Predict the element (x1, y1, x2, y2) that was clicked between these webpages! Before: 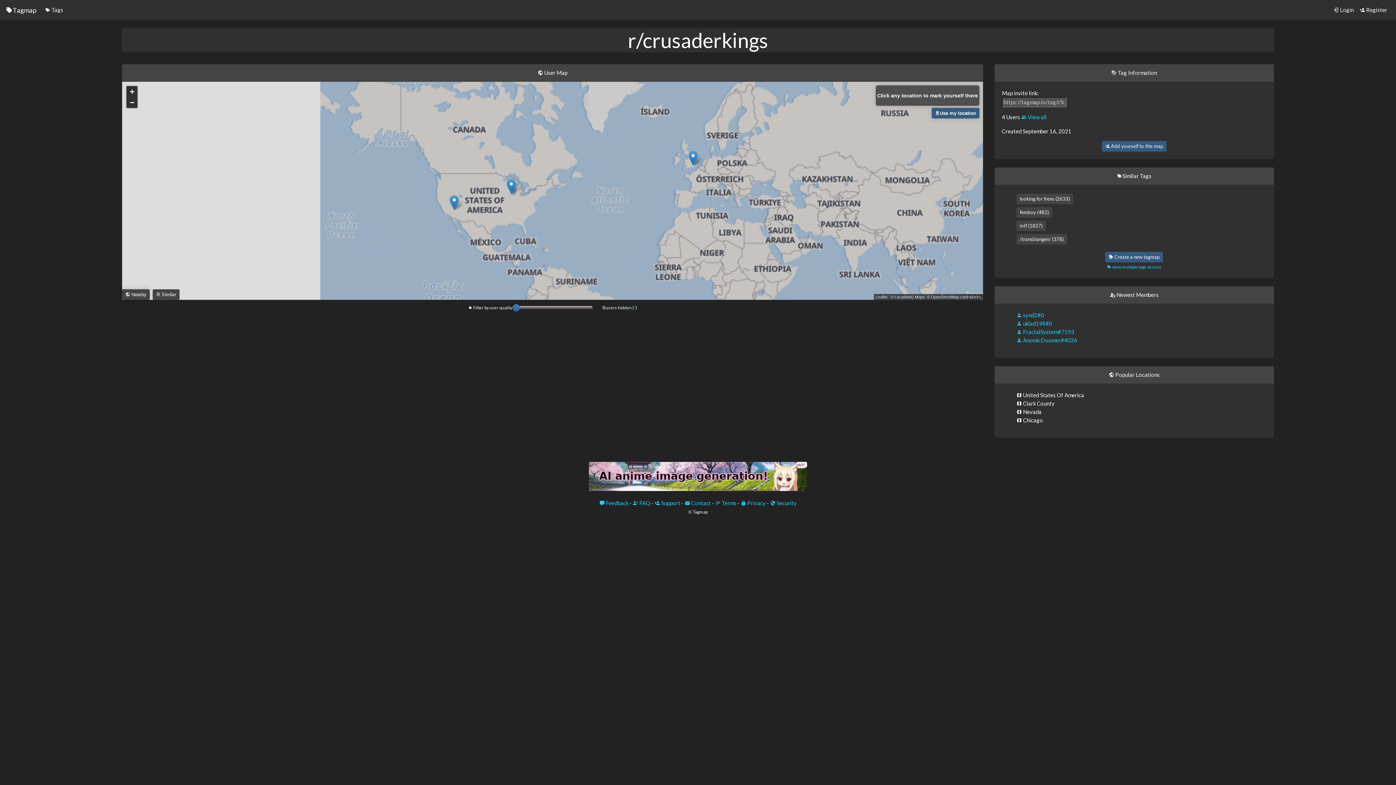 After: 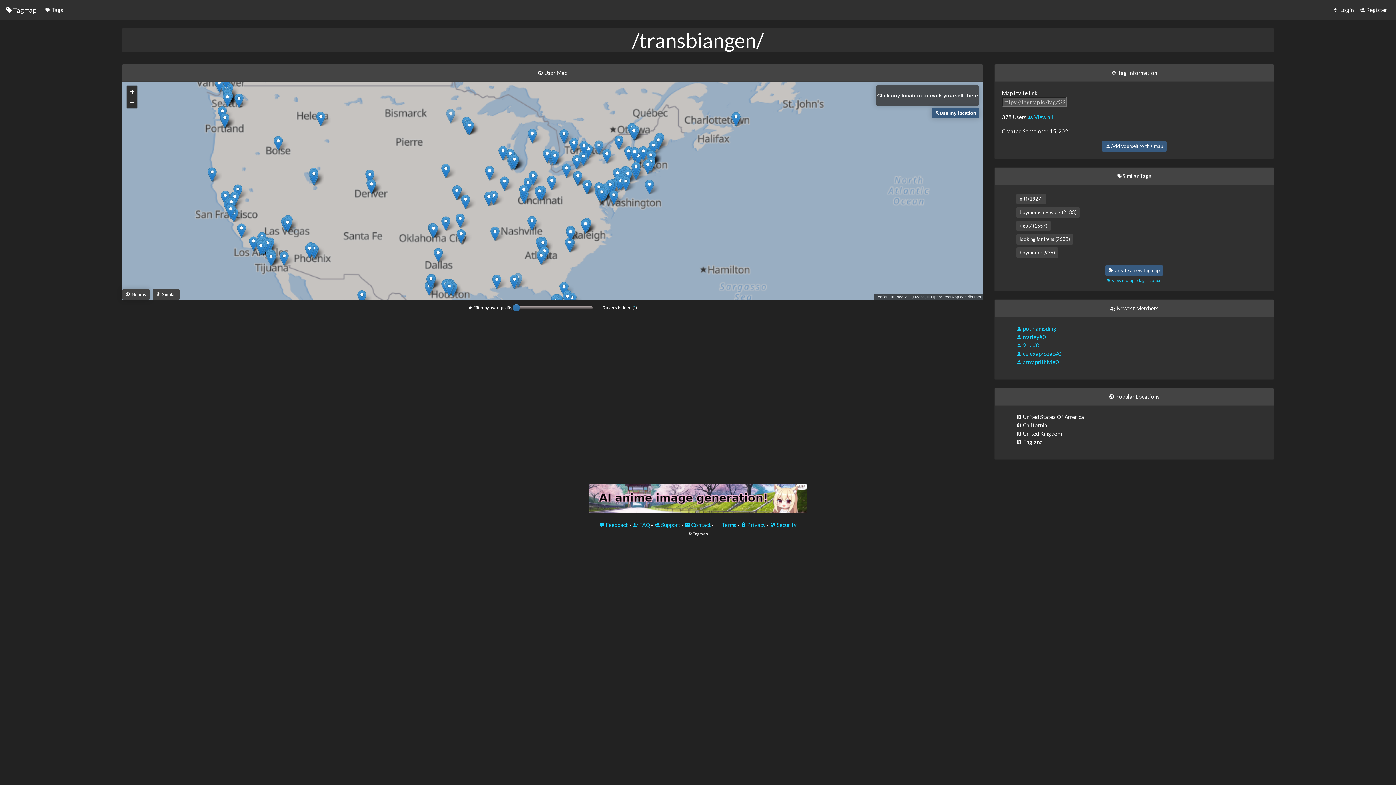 Action: bbox: (1016, 235, 1068, 241) label: /transbiangen/ (378)